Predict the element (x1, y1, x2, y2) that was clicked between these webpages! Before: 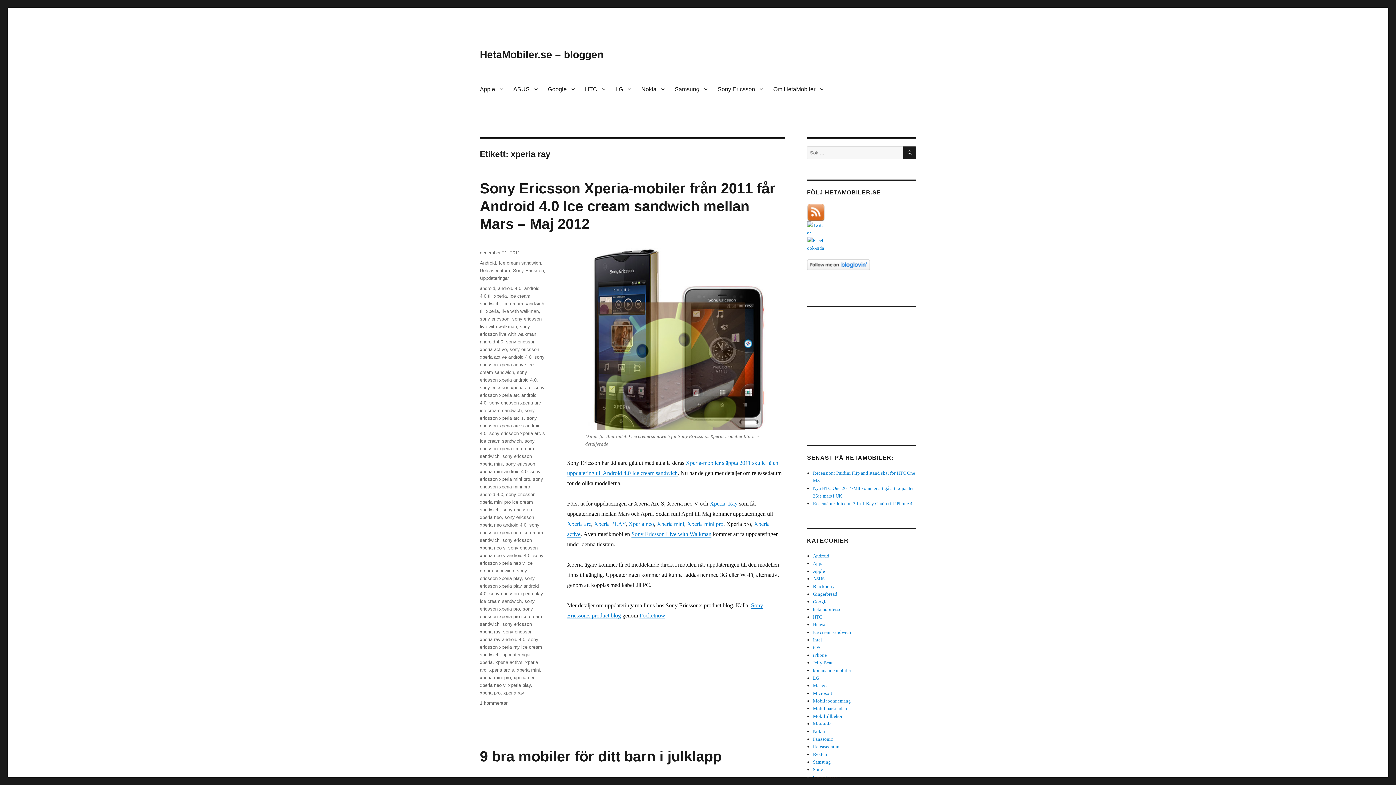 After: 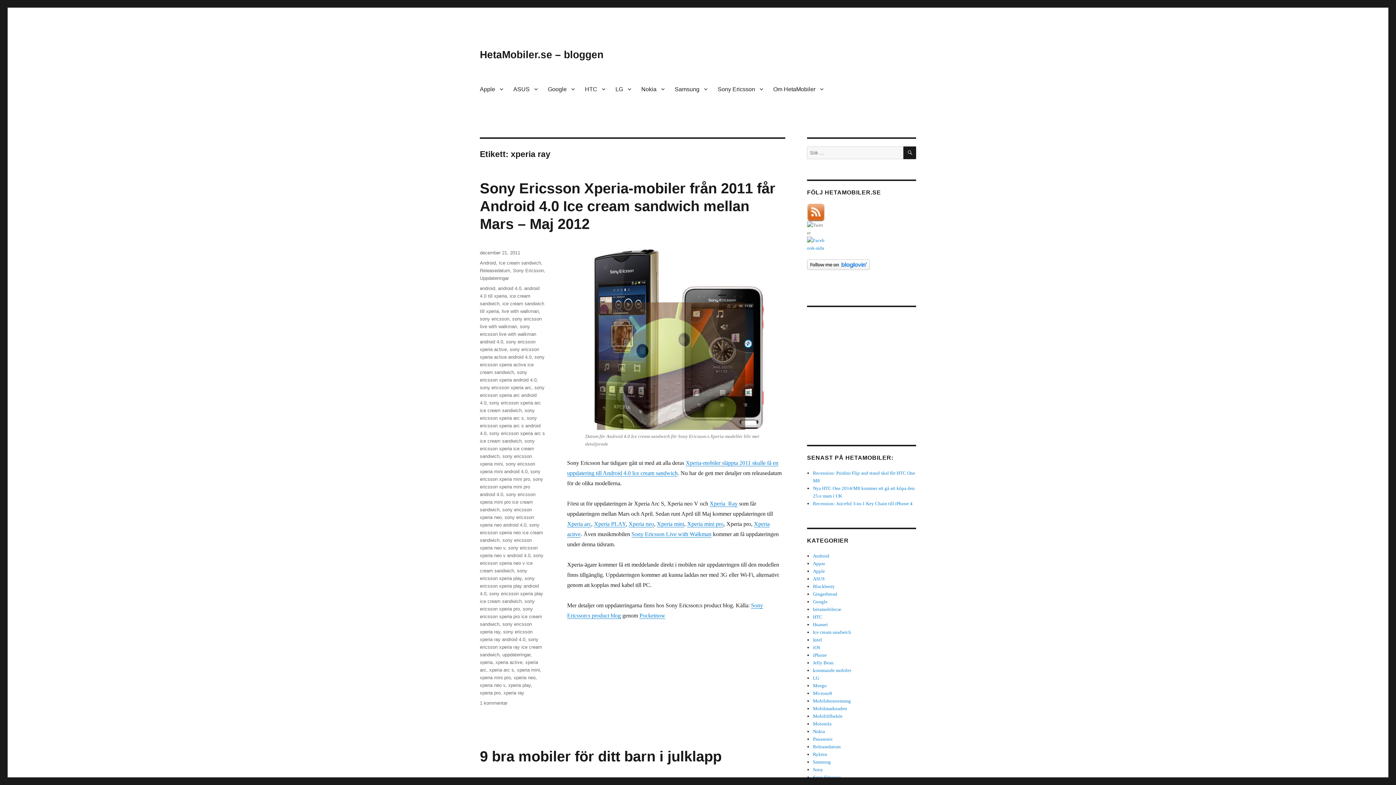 Action: bbox: (807, 221, 916, 236)